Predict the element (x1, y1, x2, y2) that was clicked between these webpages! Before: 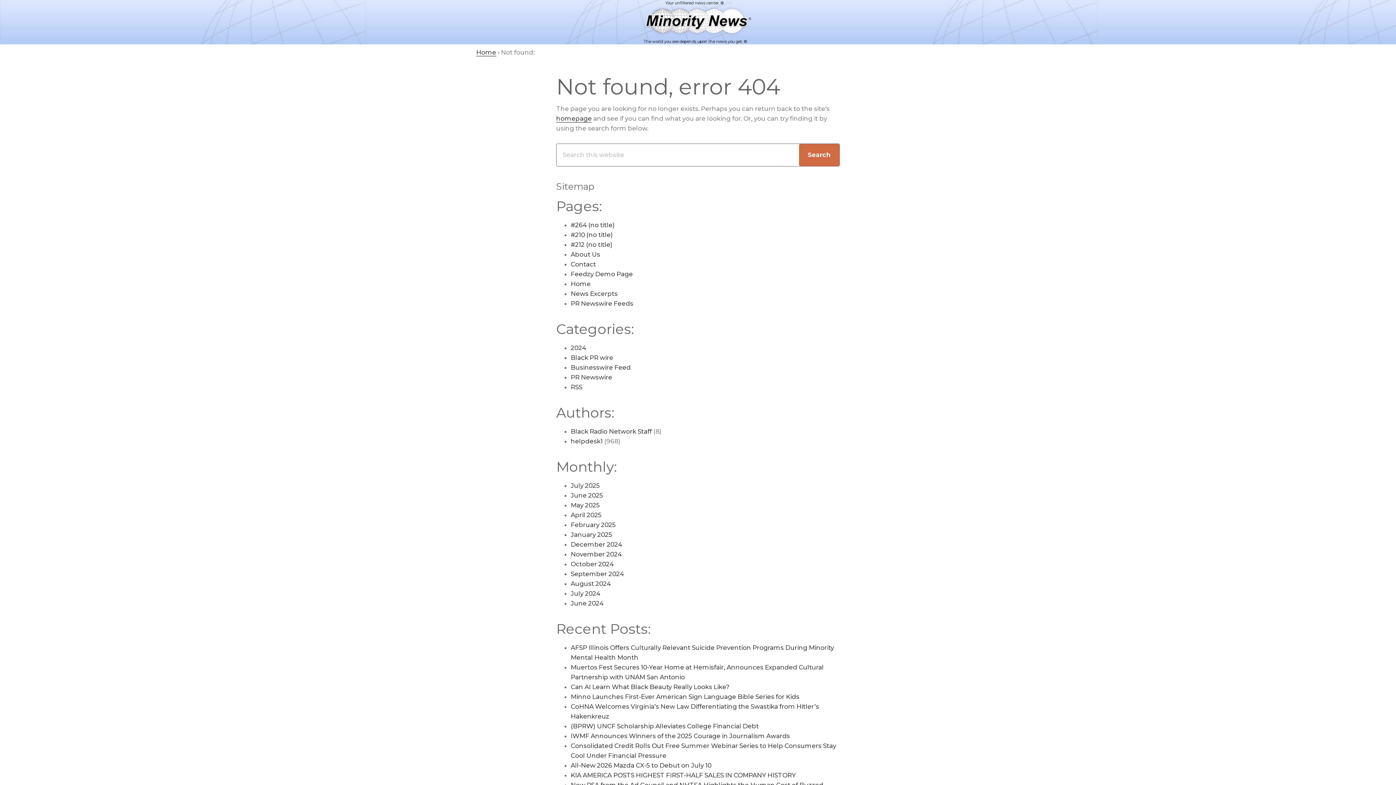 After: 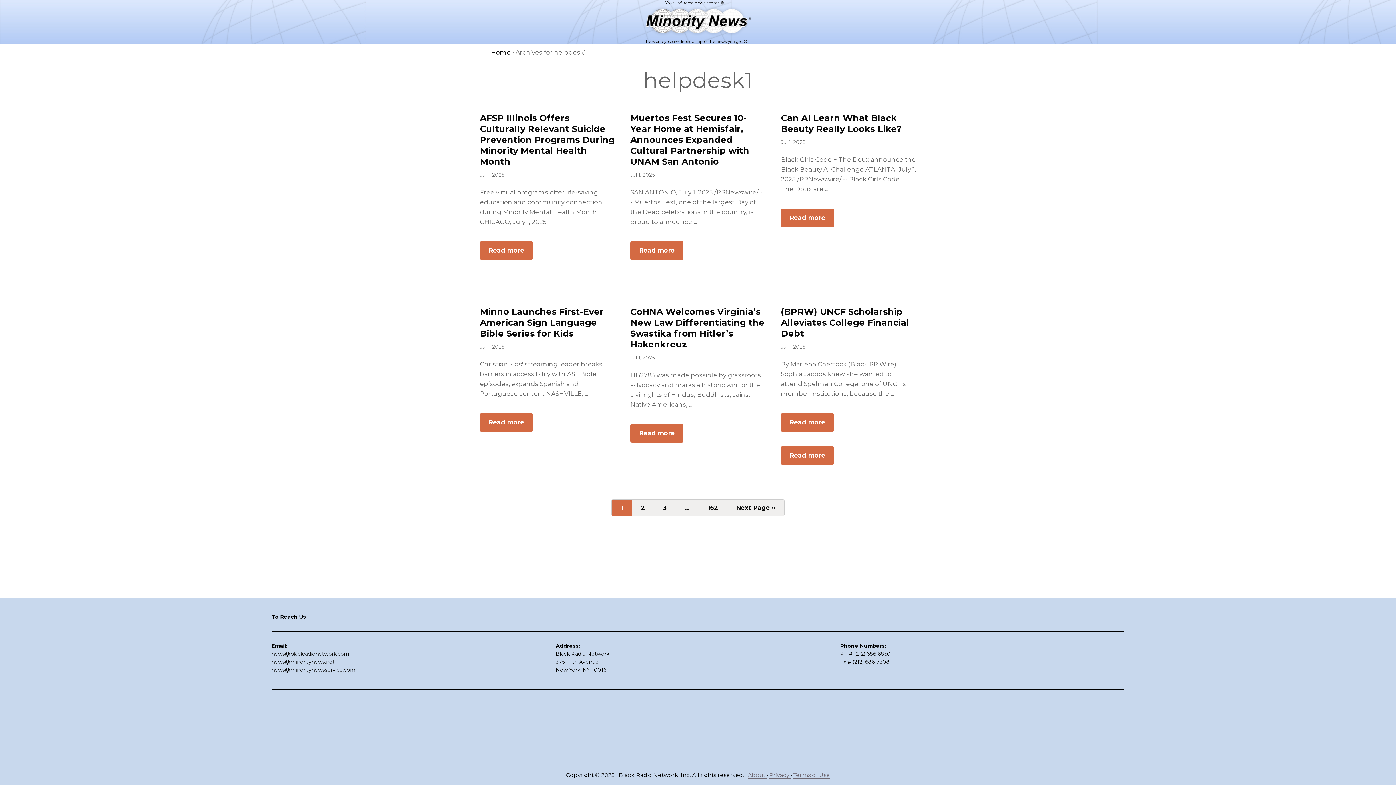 Action: bbox: (570, 437, 602, 445) label: helpdesk1